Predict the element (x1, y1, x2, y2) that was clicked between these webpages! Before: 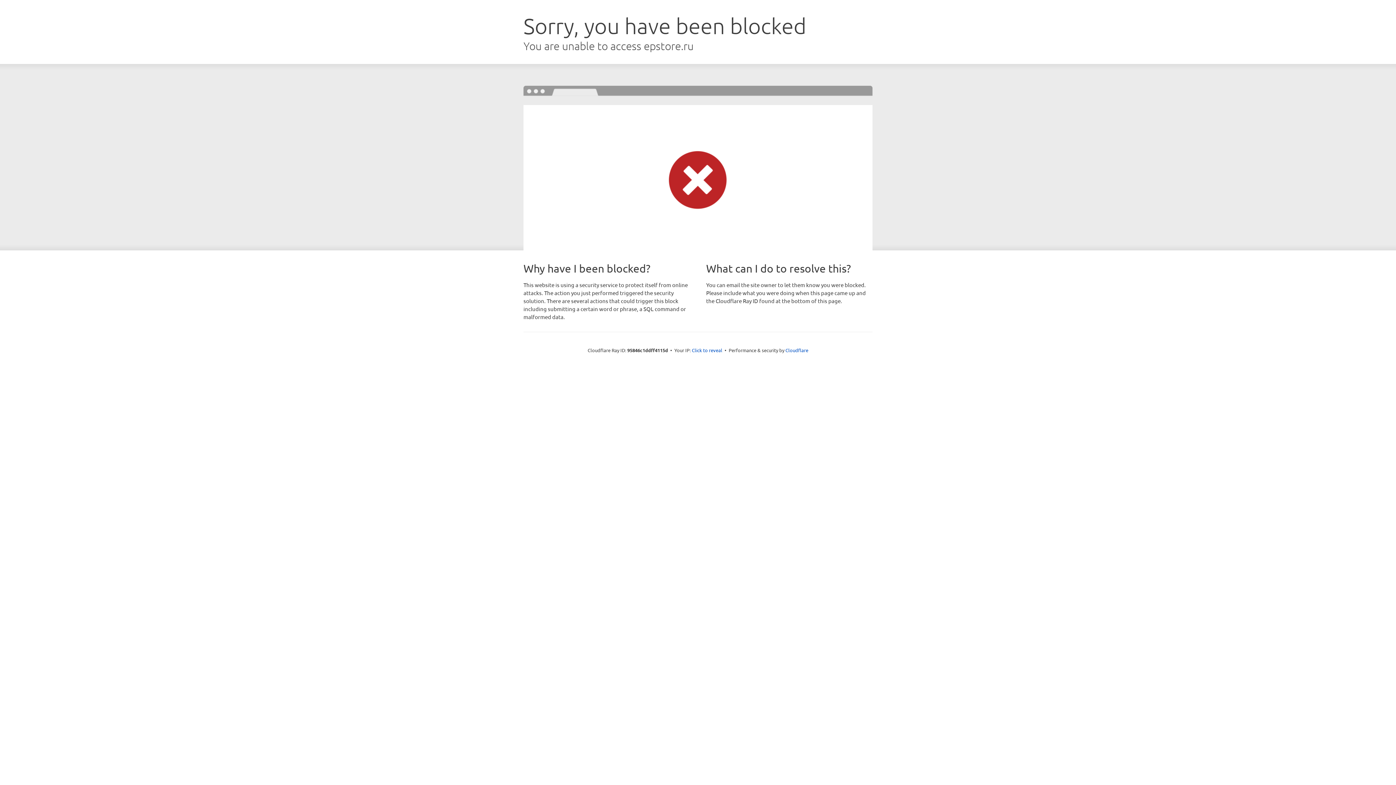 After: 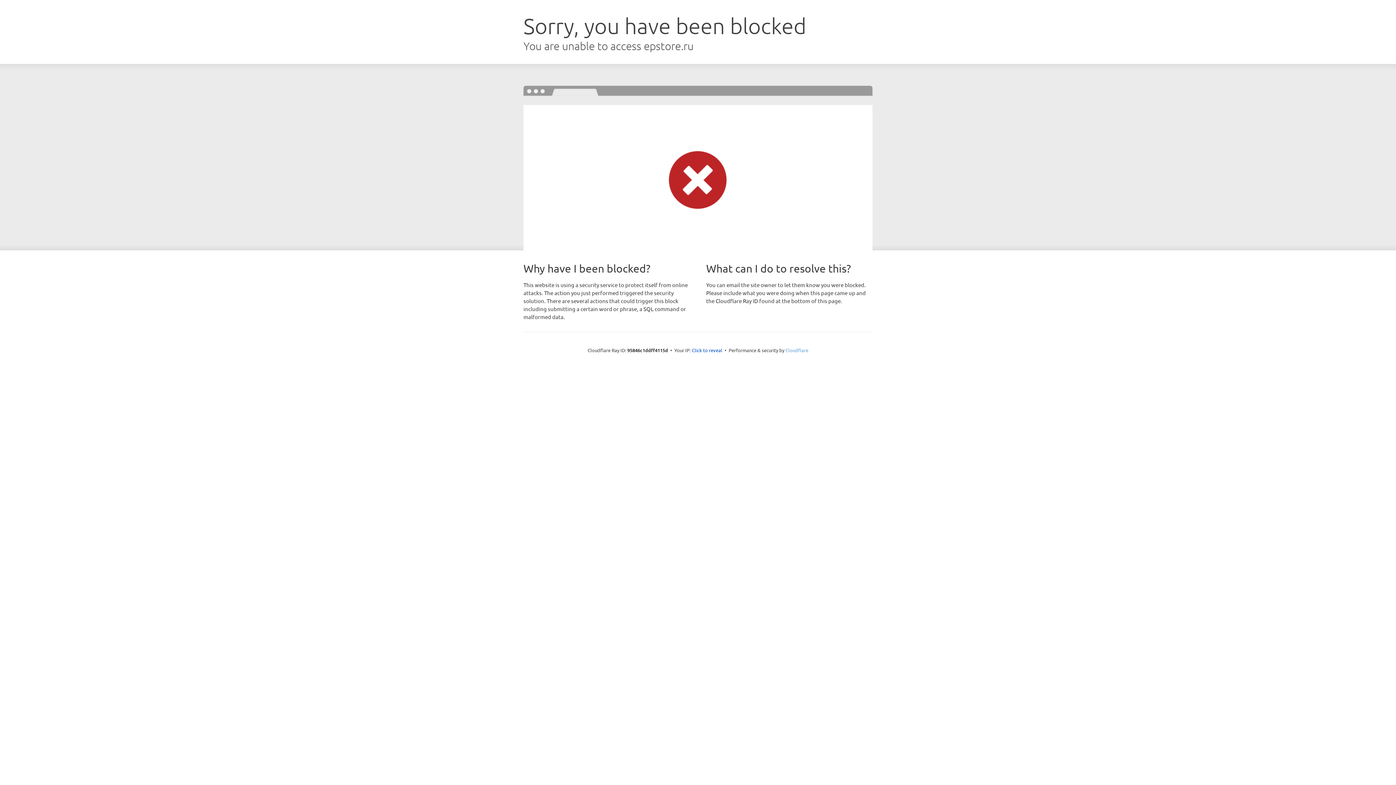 Action: label: Cloudflare bbox: (785, 347, 808, 353)